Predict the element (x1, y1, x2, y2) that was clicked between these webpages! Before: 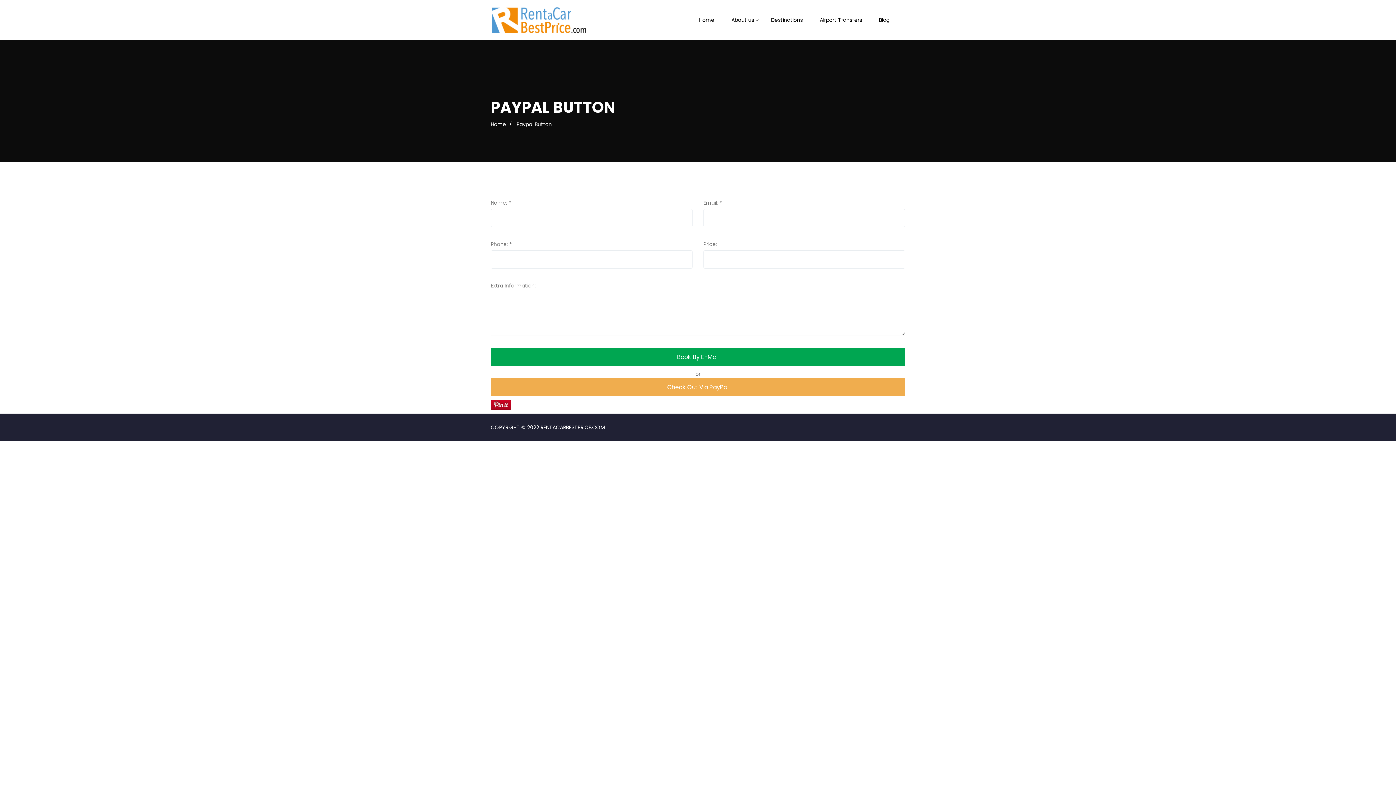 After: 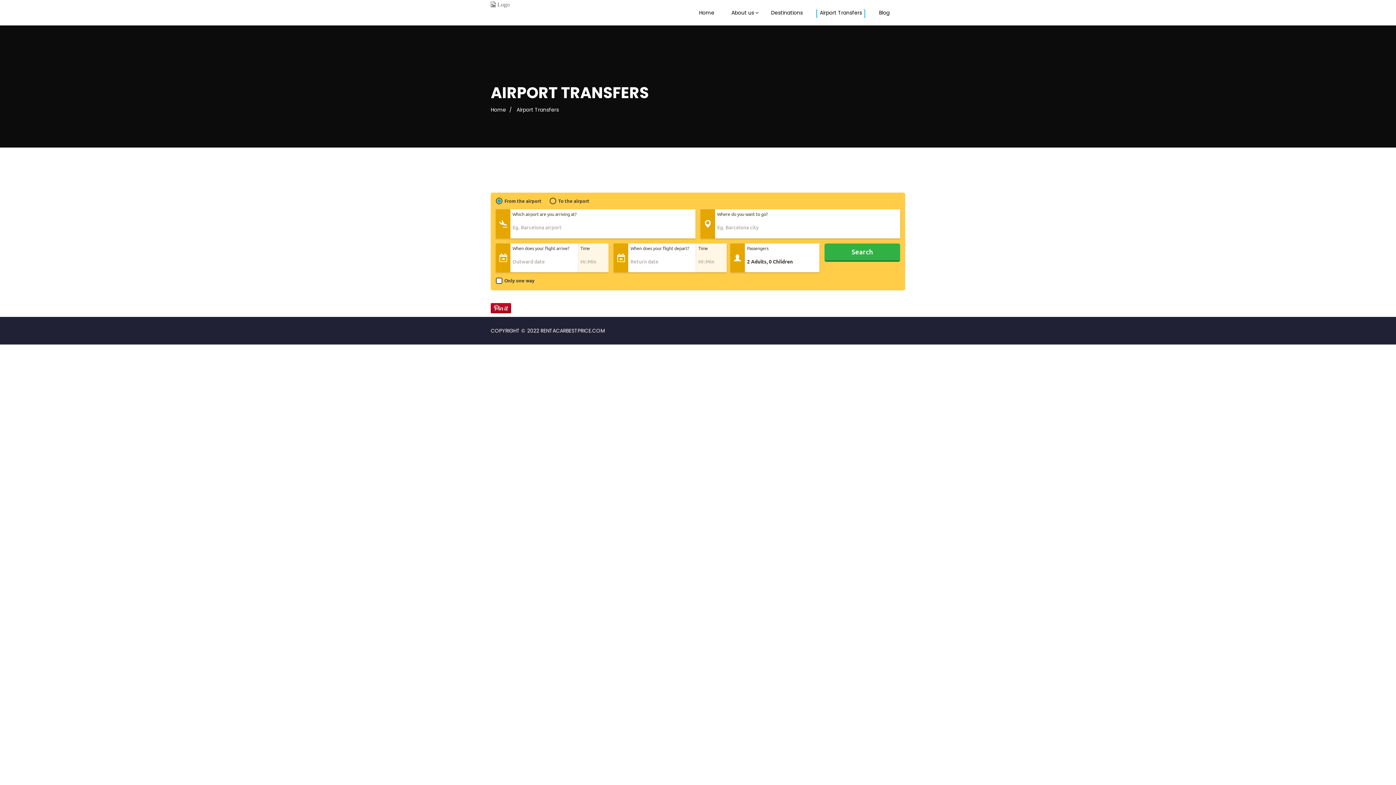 Action: label: Airport Transfers bbox: (820, 7, 862, 32)